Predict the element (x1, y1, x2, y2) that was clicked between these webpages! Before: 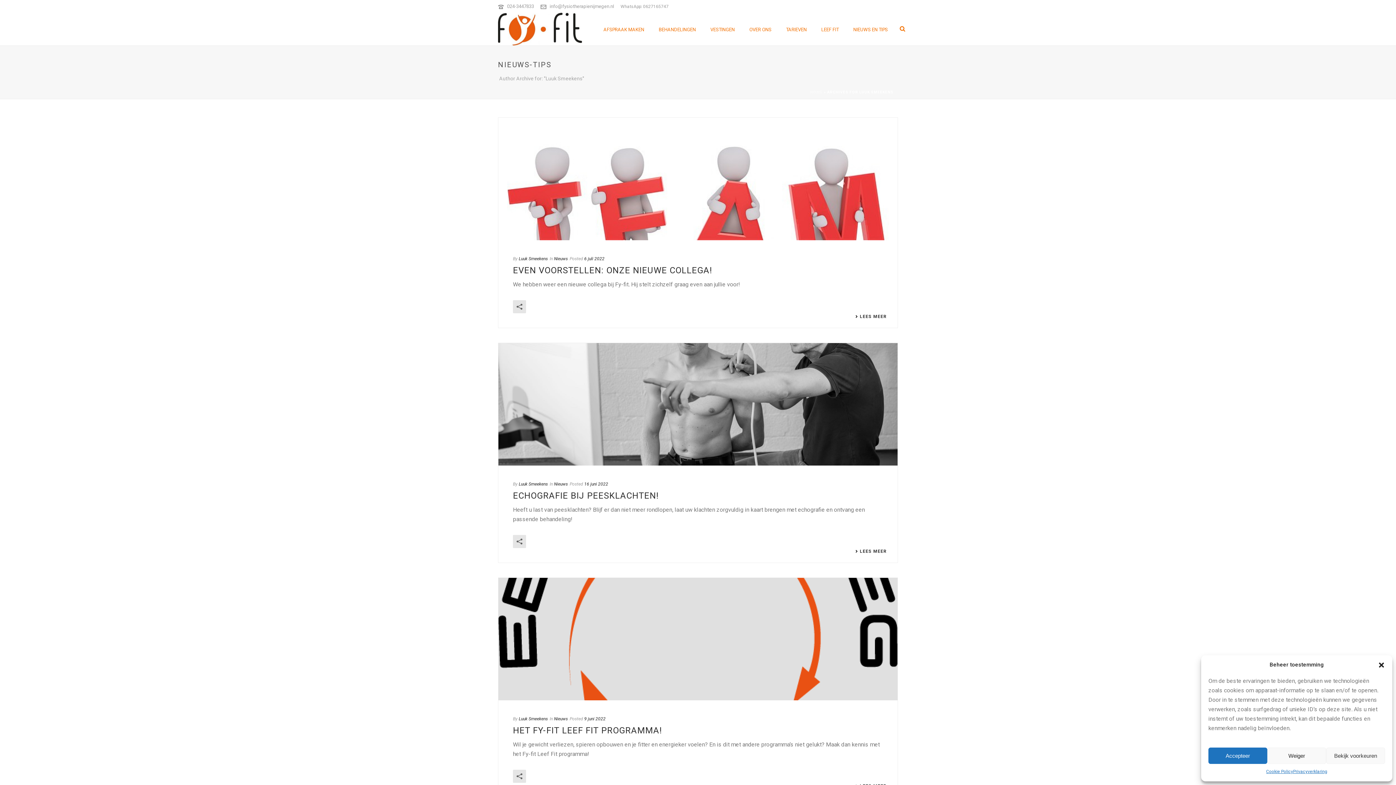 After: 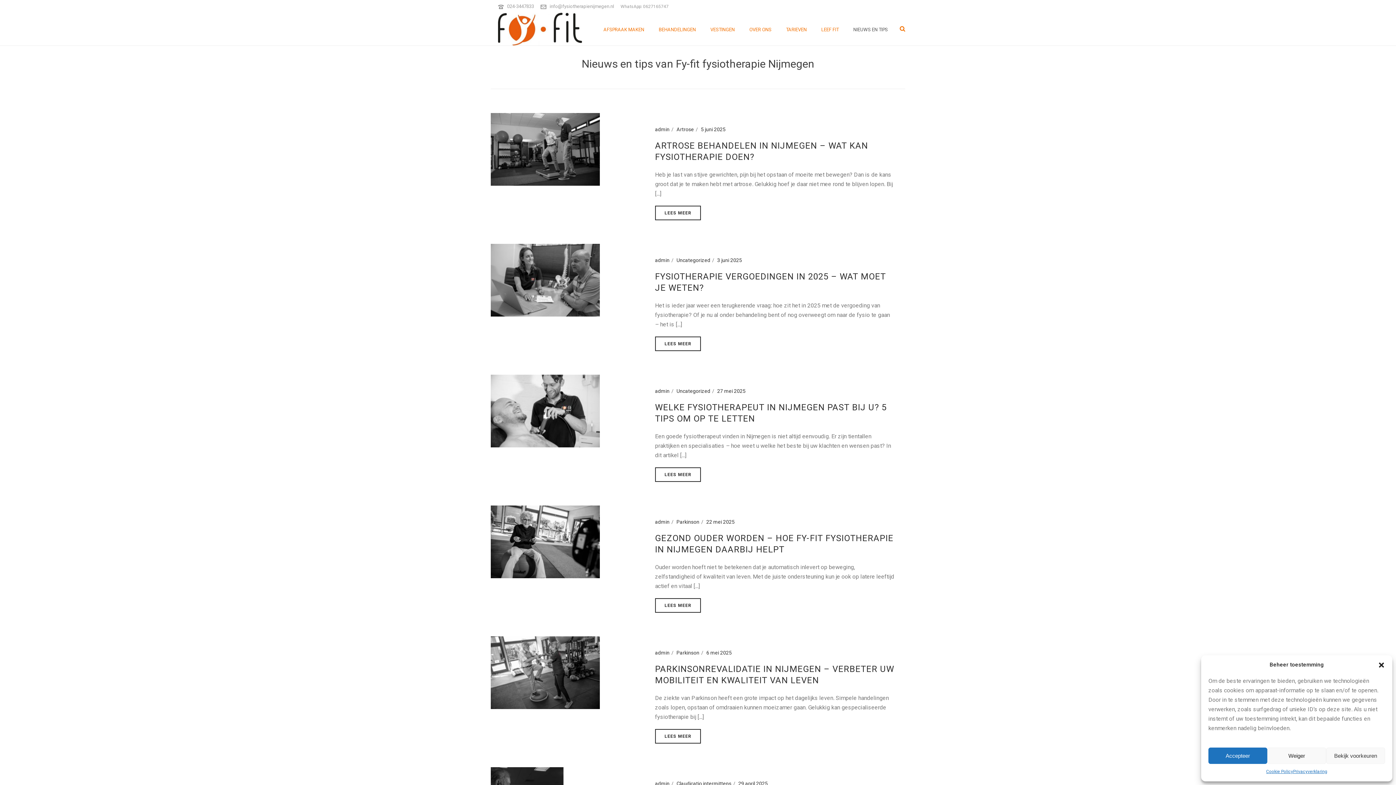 Action: label: NIEUWS EN TIPS bbox: (846, 12, 895, 45)